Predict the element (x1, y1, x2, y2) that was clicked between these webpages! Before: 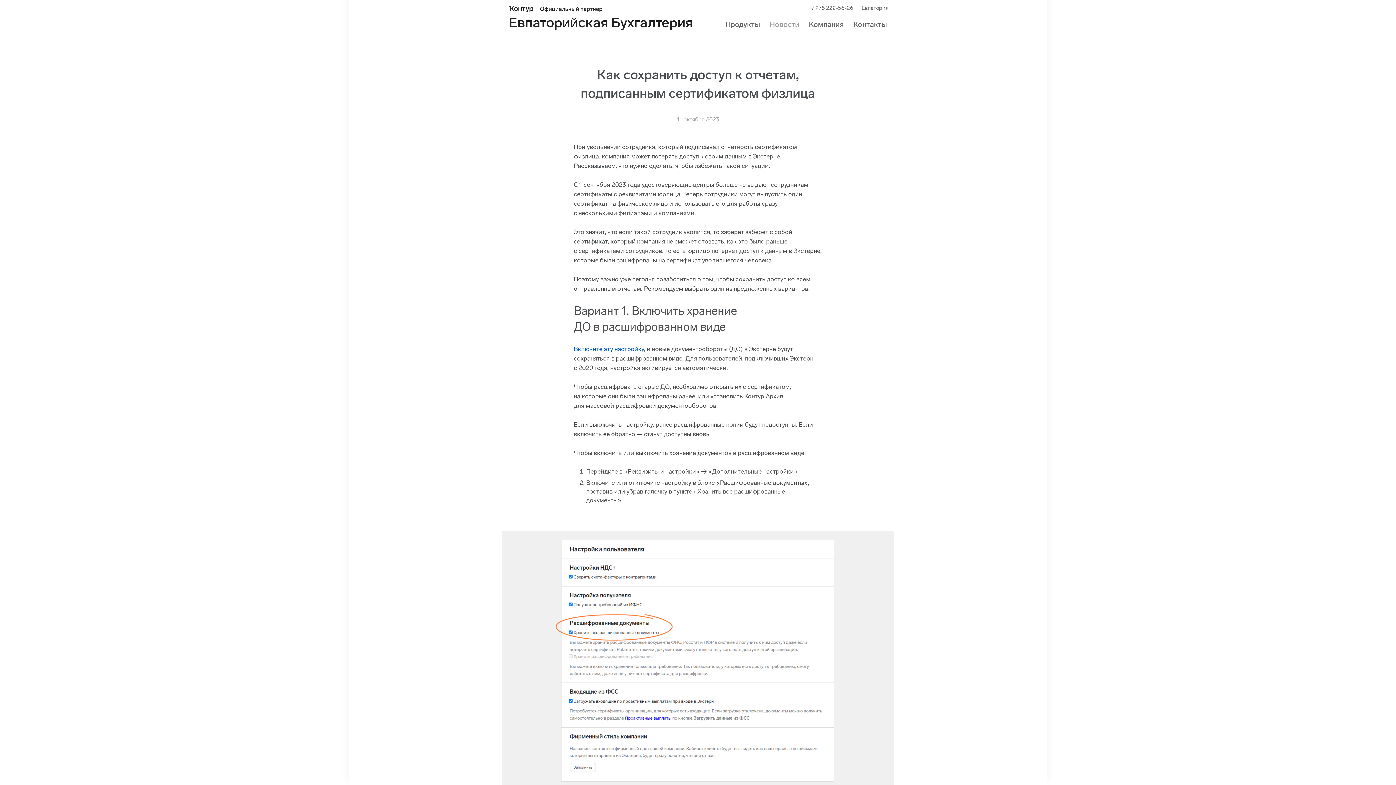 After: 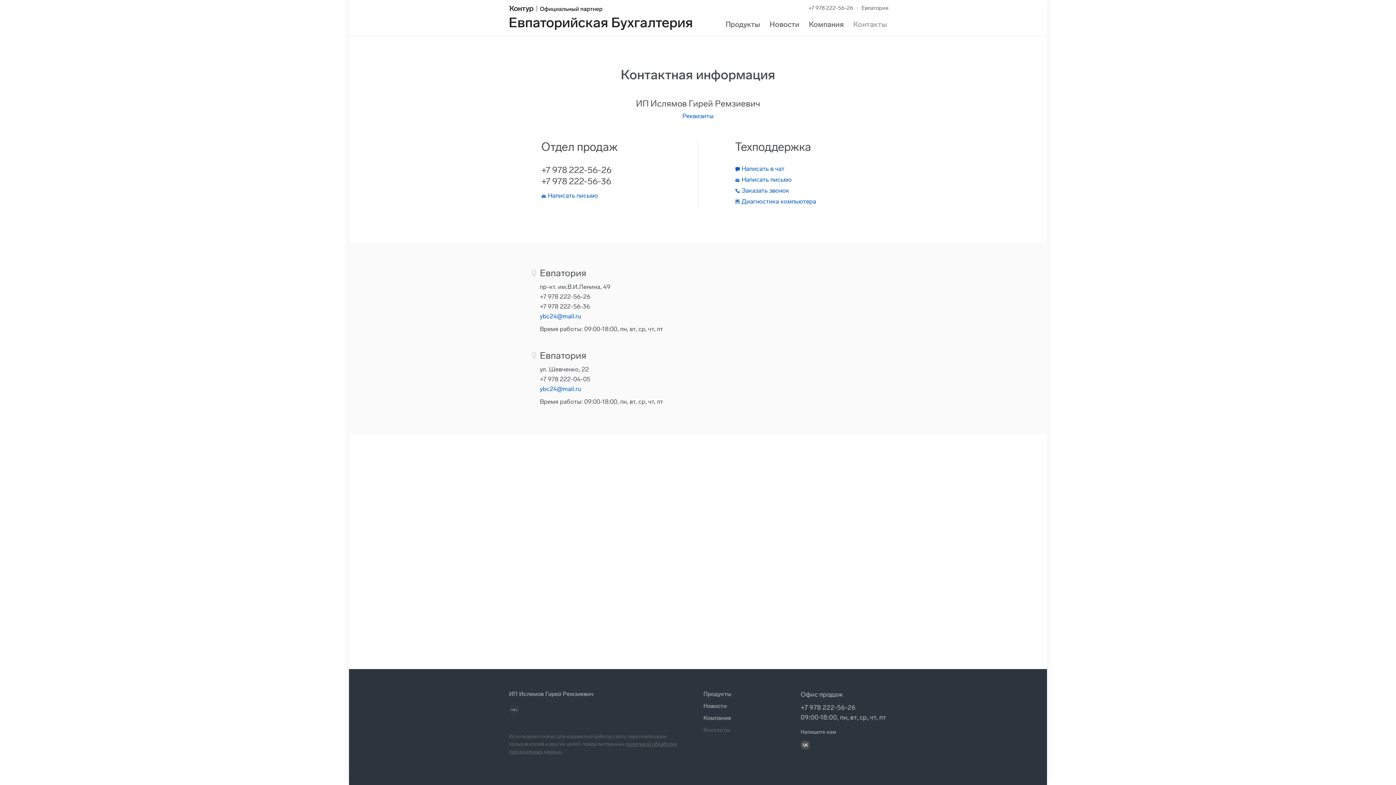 Action: bbox: (853, 20, 887, 28) label: Контакты